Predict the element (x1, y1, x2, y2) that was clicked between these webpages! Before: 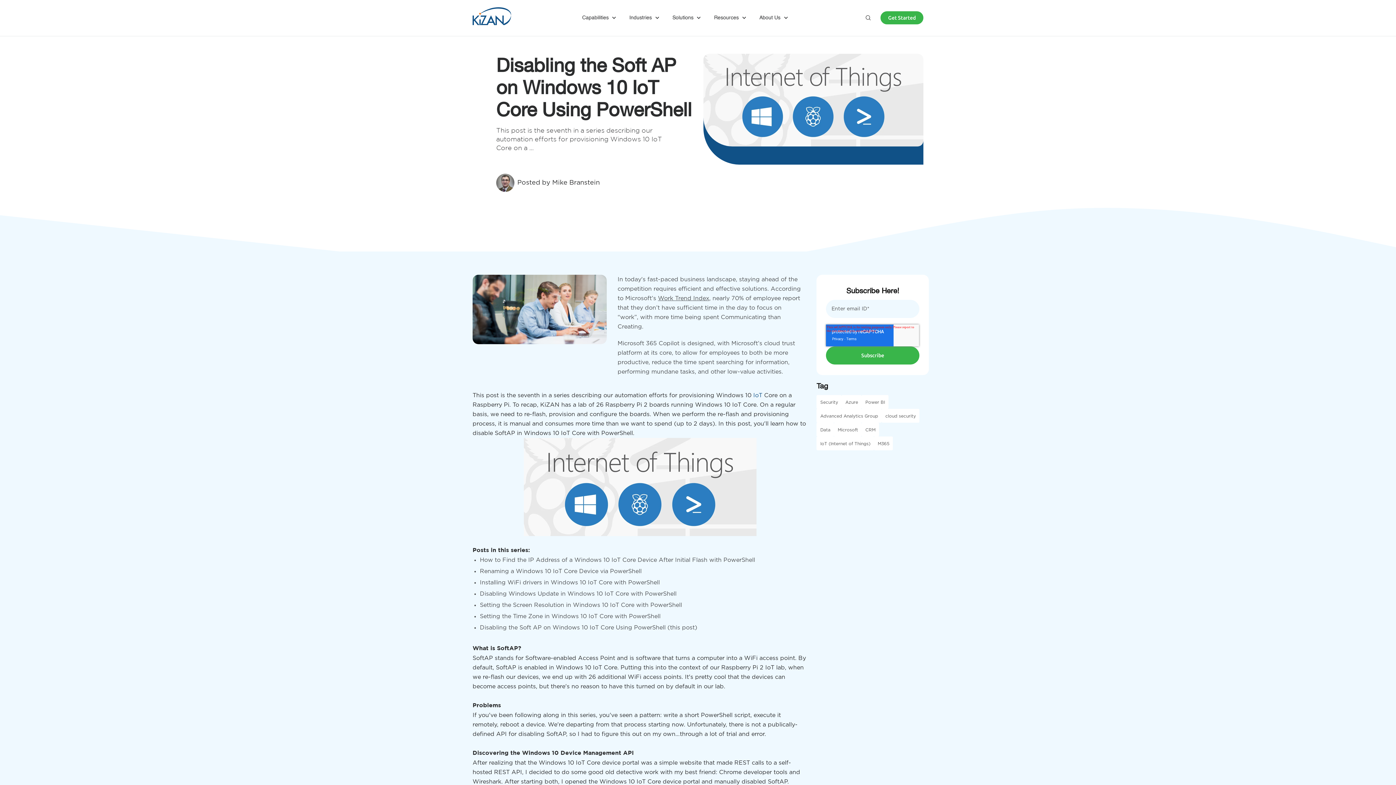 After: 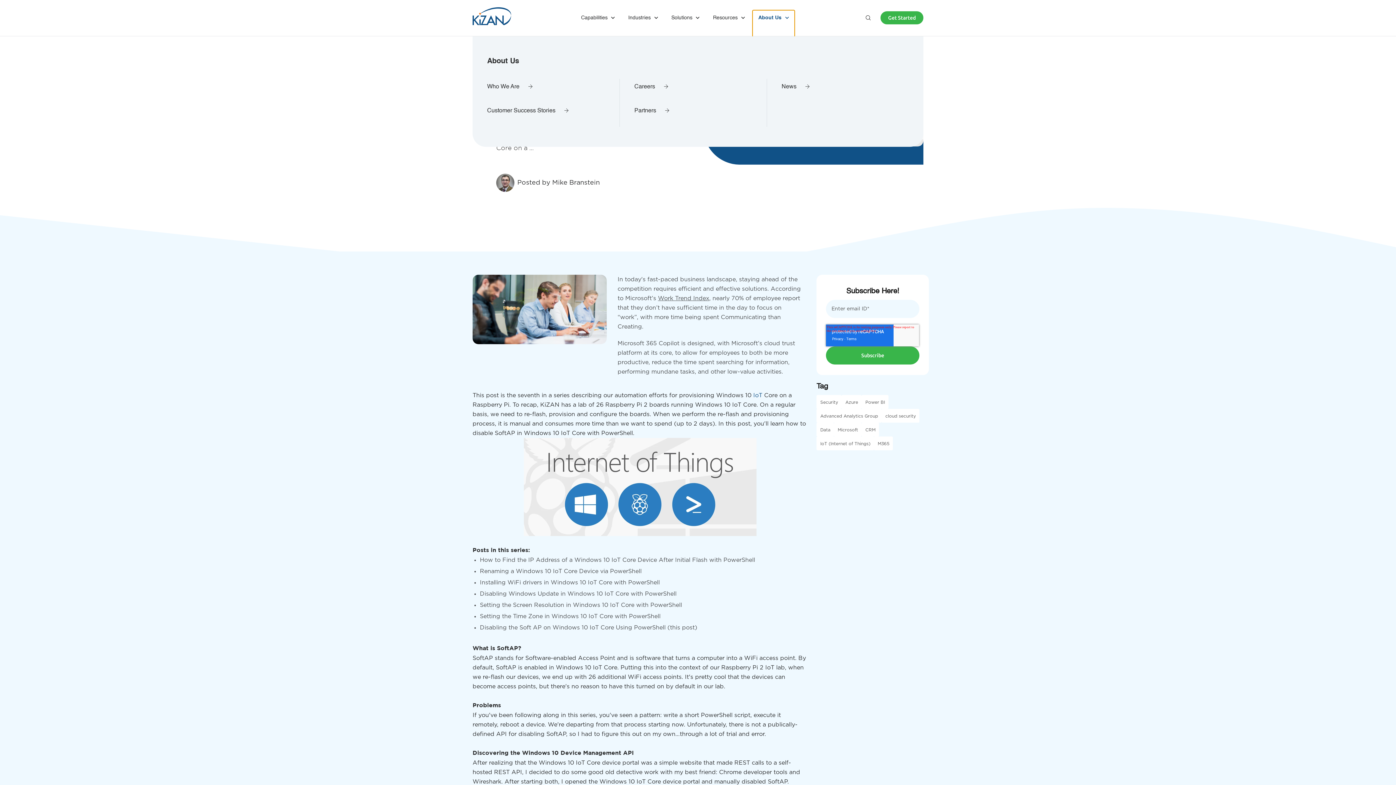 Action: bbox: (753, 10, 793, 25) label: Show submenu for About Us
About Us 